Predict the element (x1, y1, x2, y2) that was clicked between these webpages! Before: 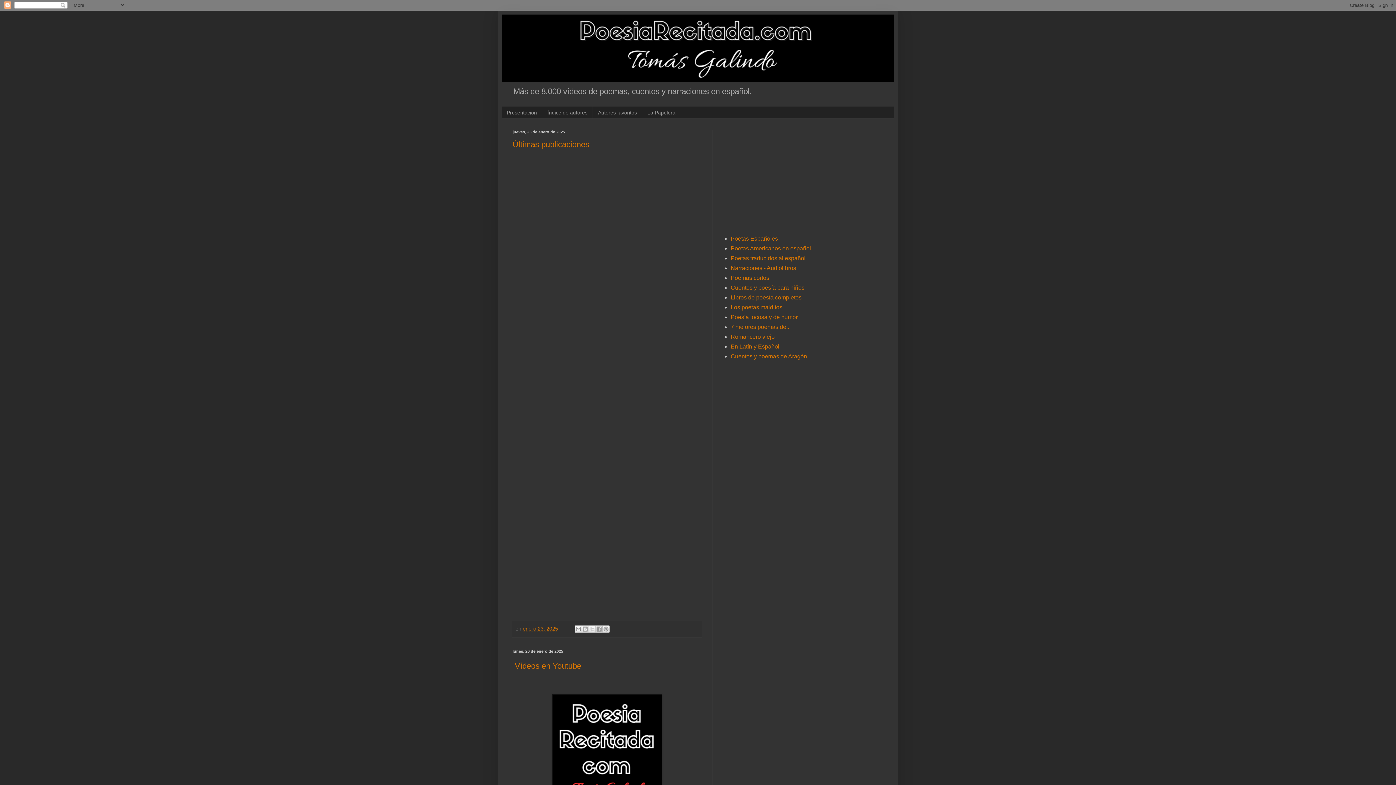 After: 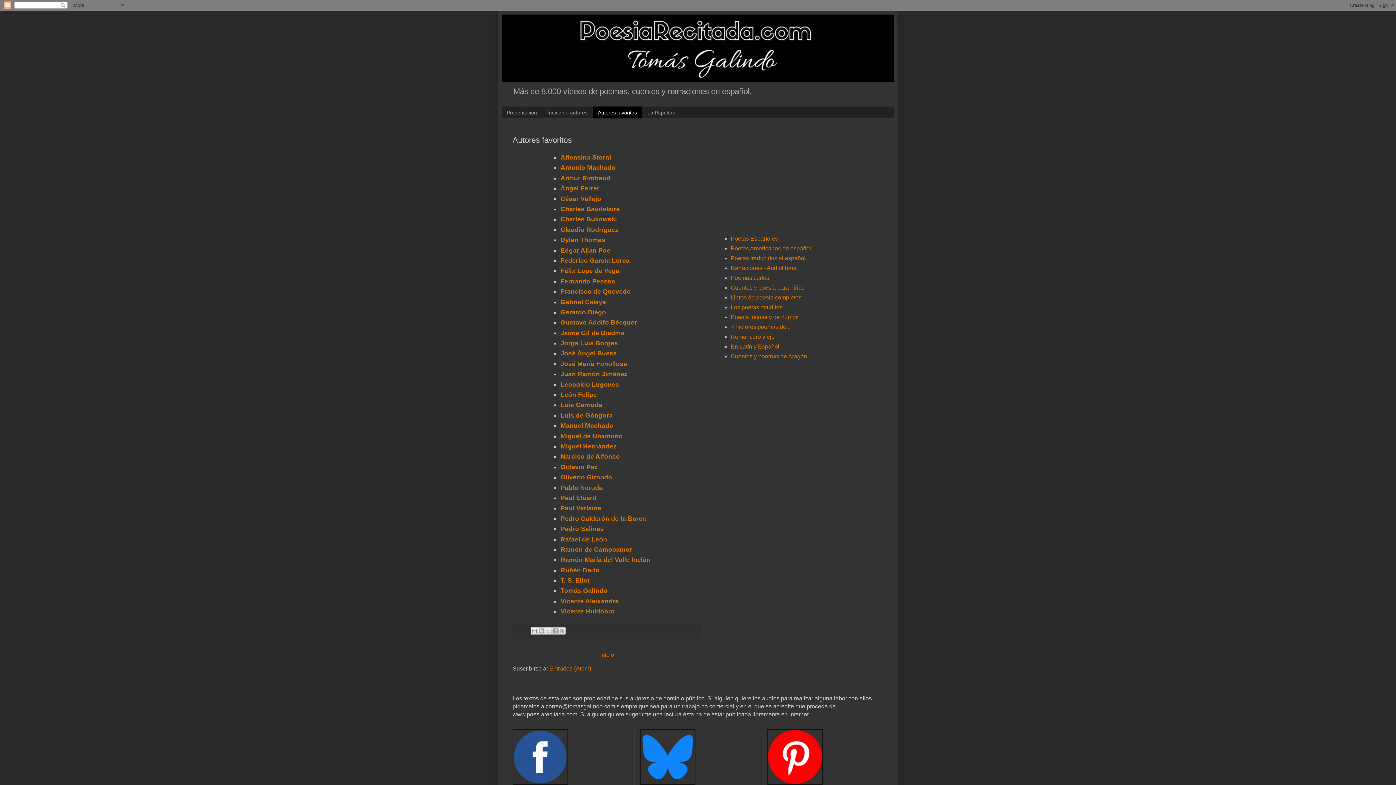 Action: label: Autores favoritos bbox: (592, 106, 642, 118)